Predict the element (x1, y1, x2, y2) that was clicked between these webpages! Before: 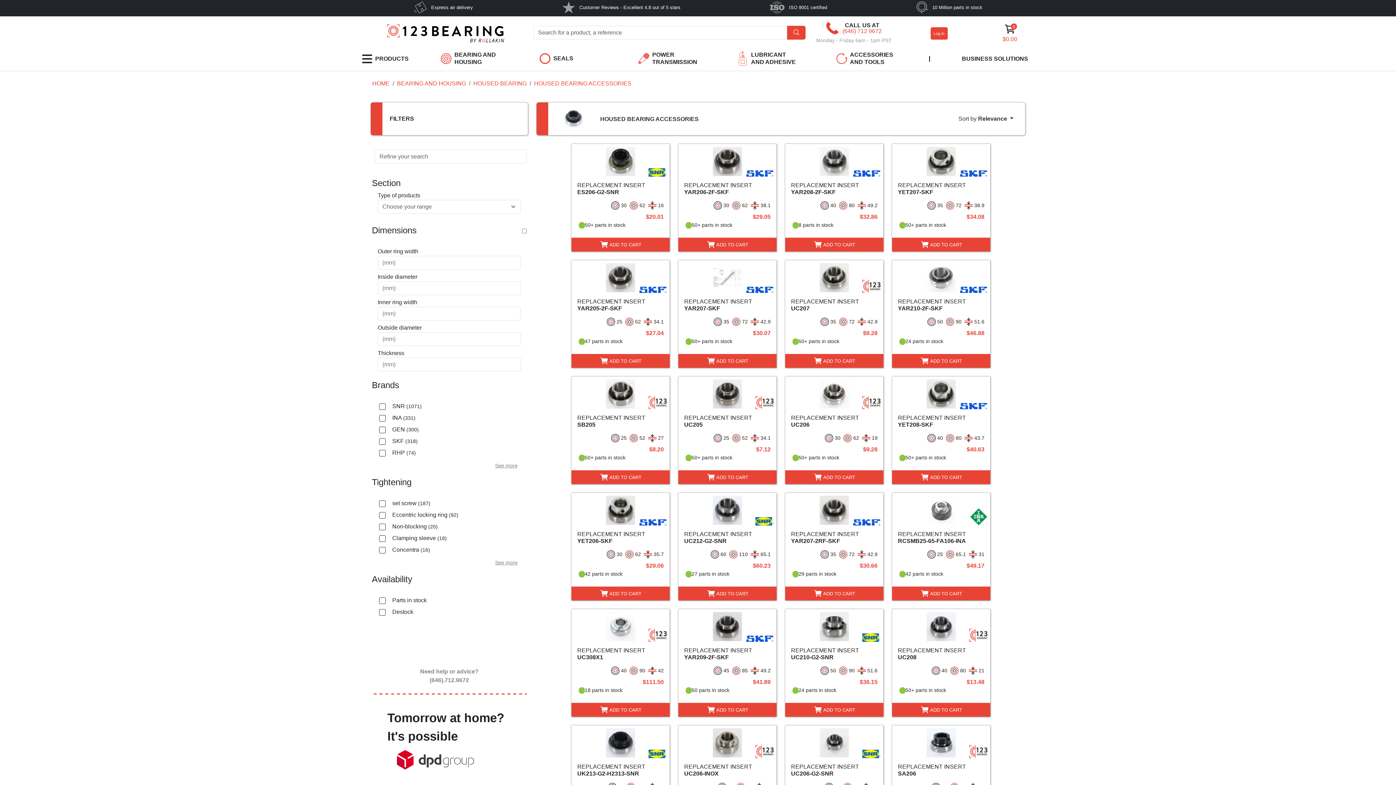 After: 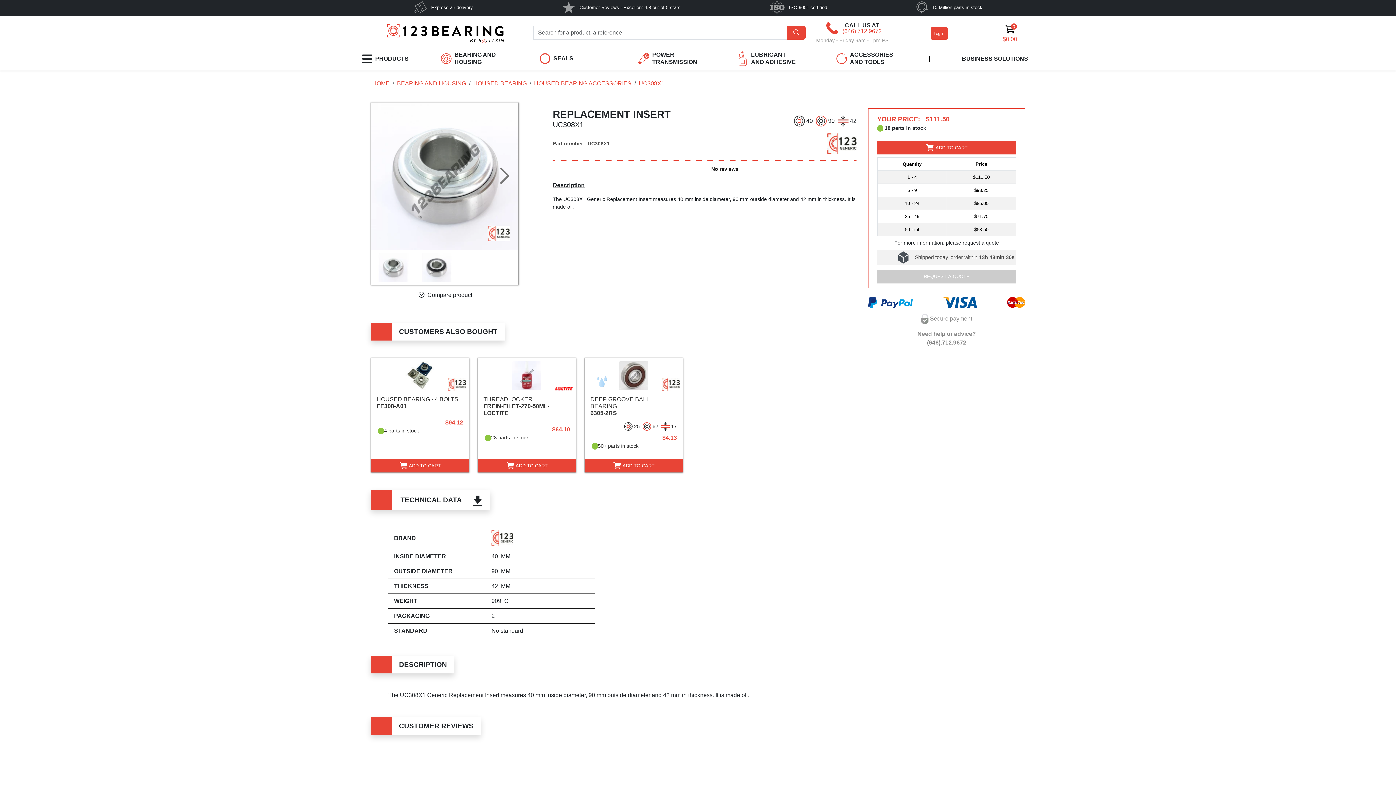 Action: label: REPLACEMENT INSERT
UC308X1
40
90
42

$111.50

 
18 parts in stock bbox: (571, 609, 669, 703)